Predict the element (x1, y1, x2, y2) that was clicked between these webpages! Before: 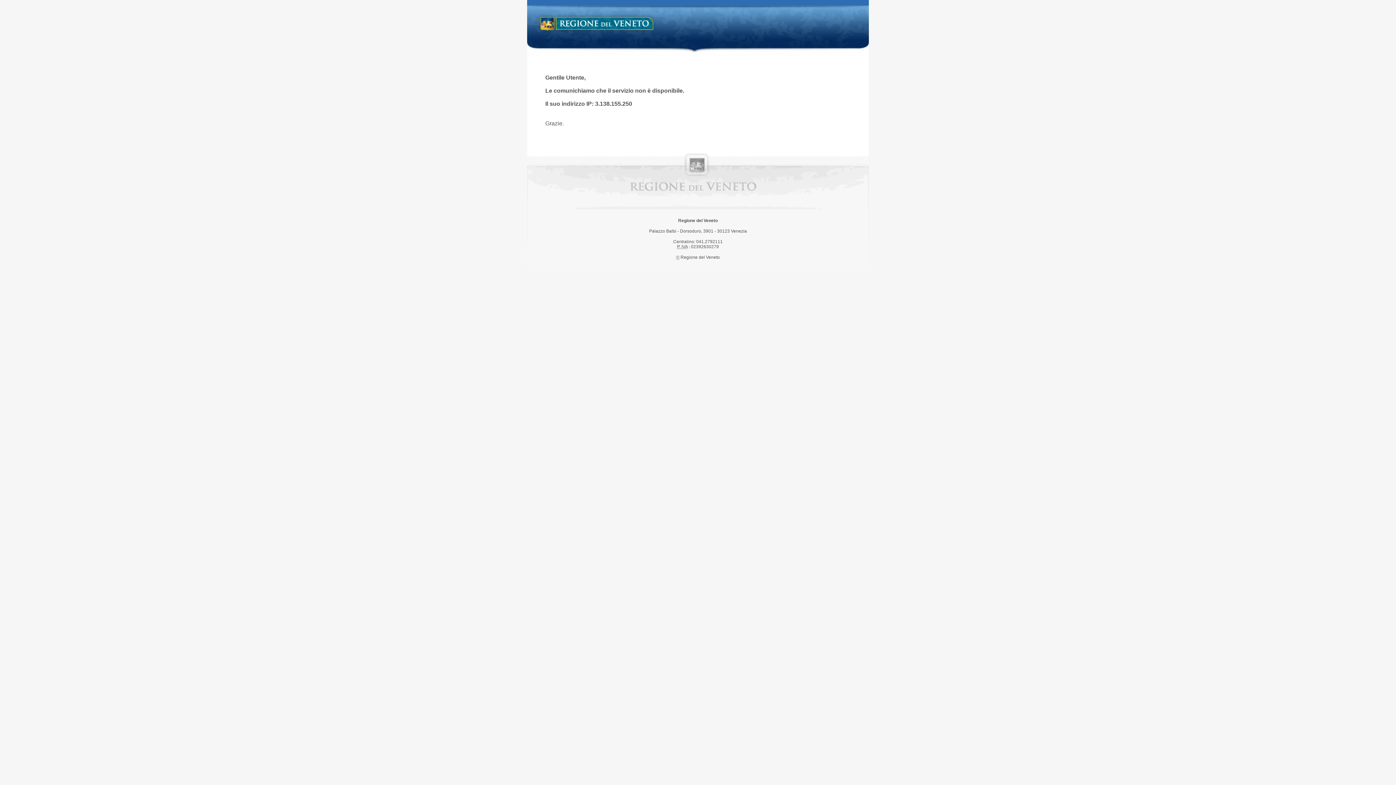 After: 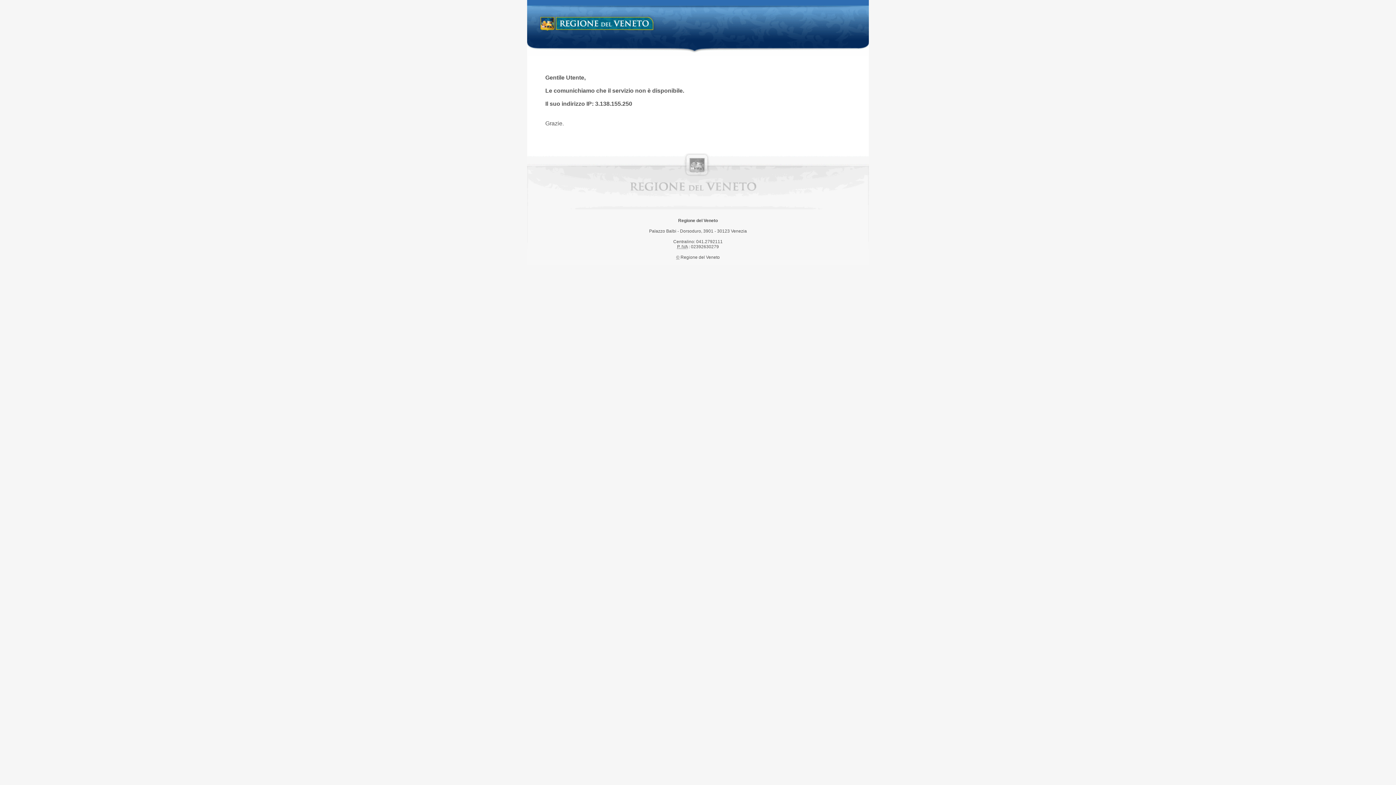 Action: bbox: (538, 14, 658, 34) label: Regione del Veneto